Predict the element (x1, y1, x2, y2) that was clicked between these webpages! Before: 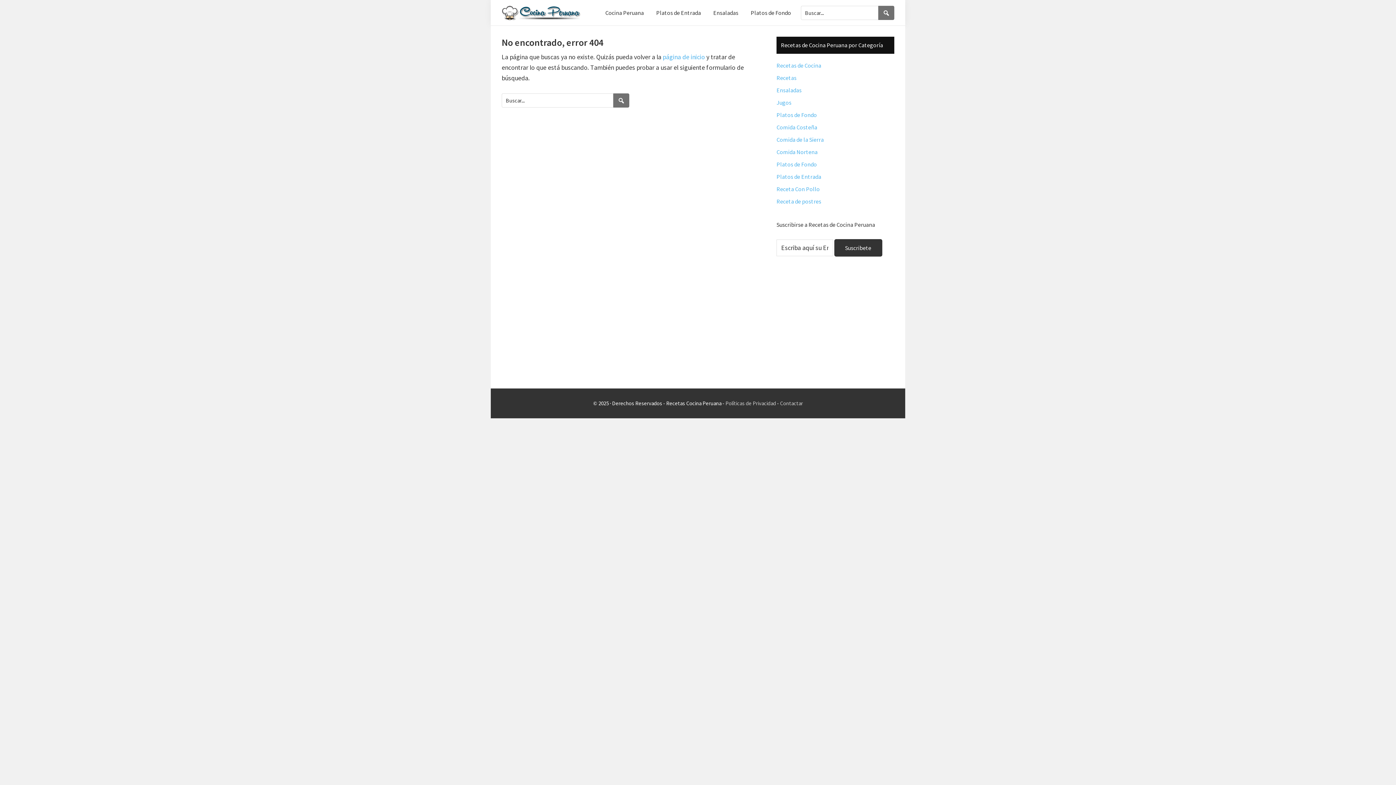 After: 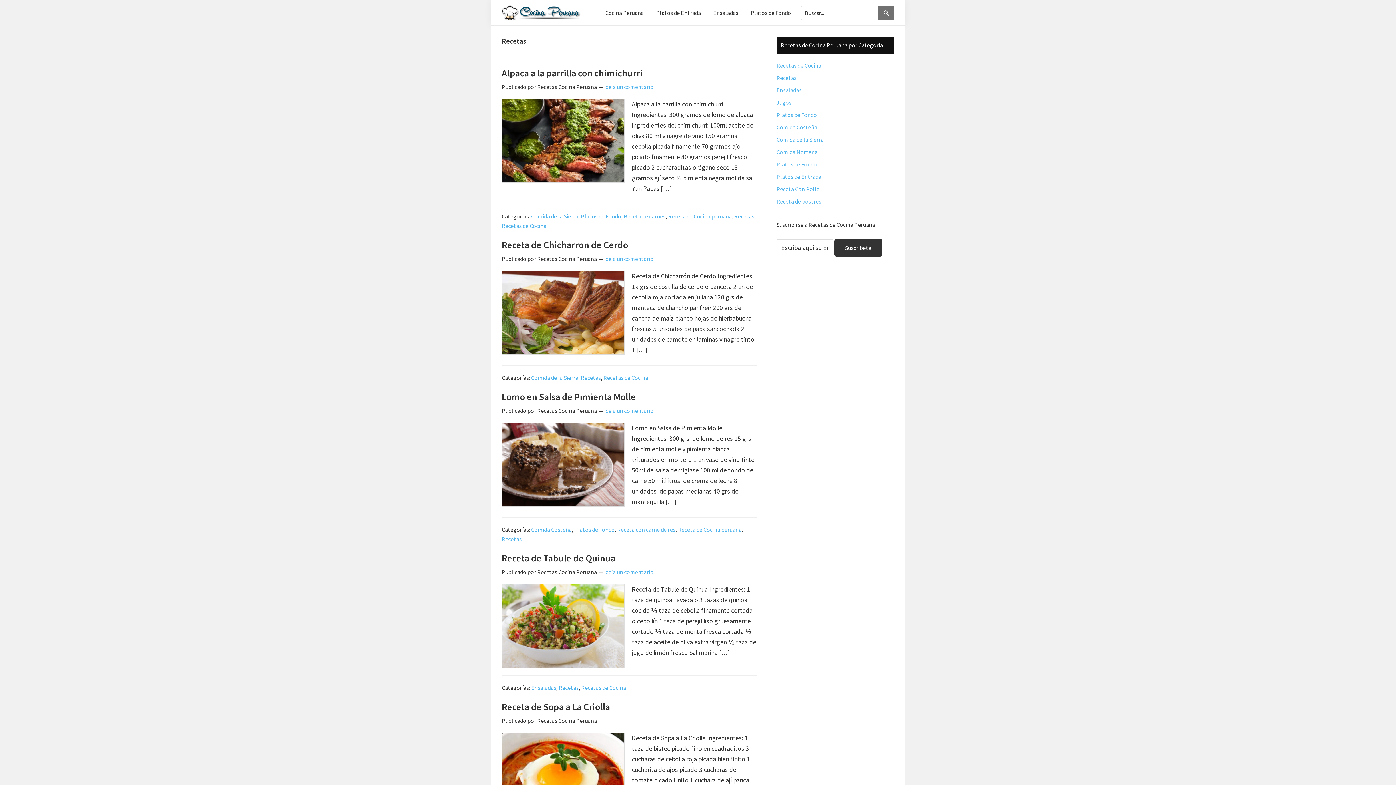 Action: bbox: (776, 74, 796, 81) label: Recetas